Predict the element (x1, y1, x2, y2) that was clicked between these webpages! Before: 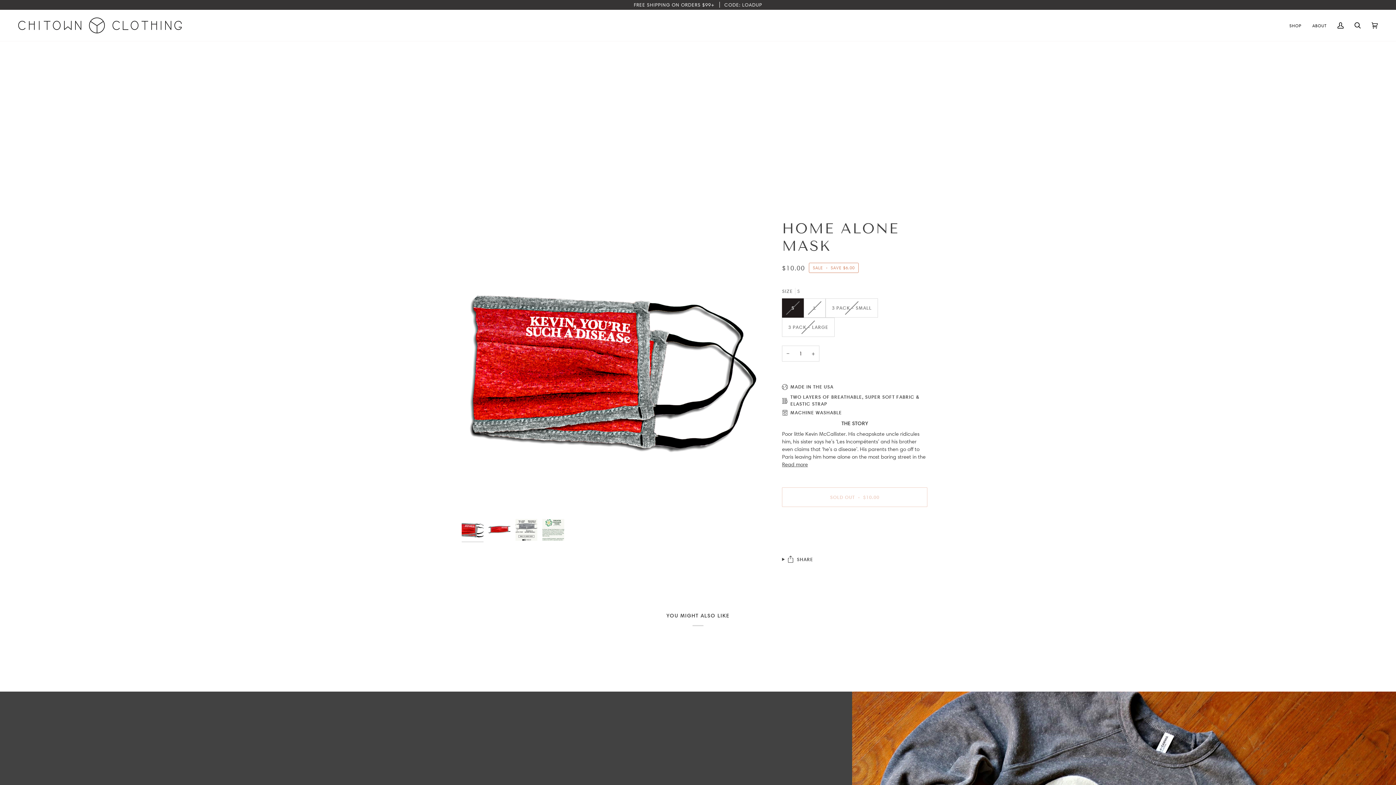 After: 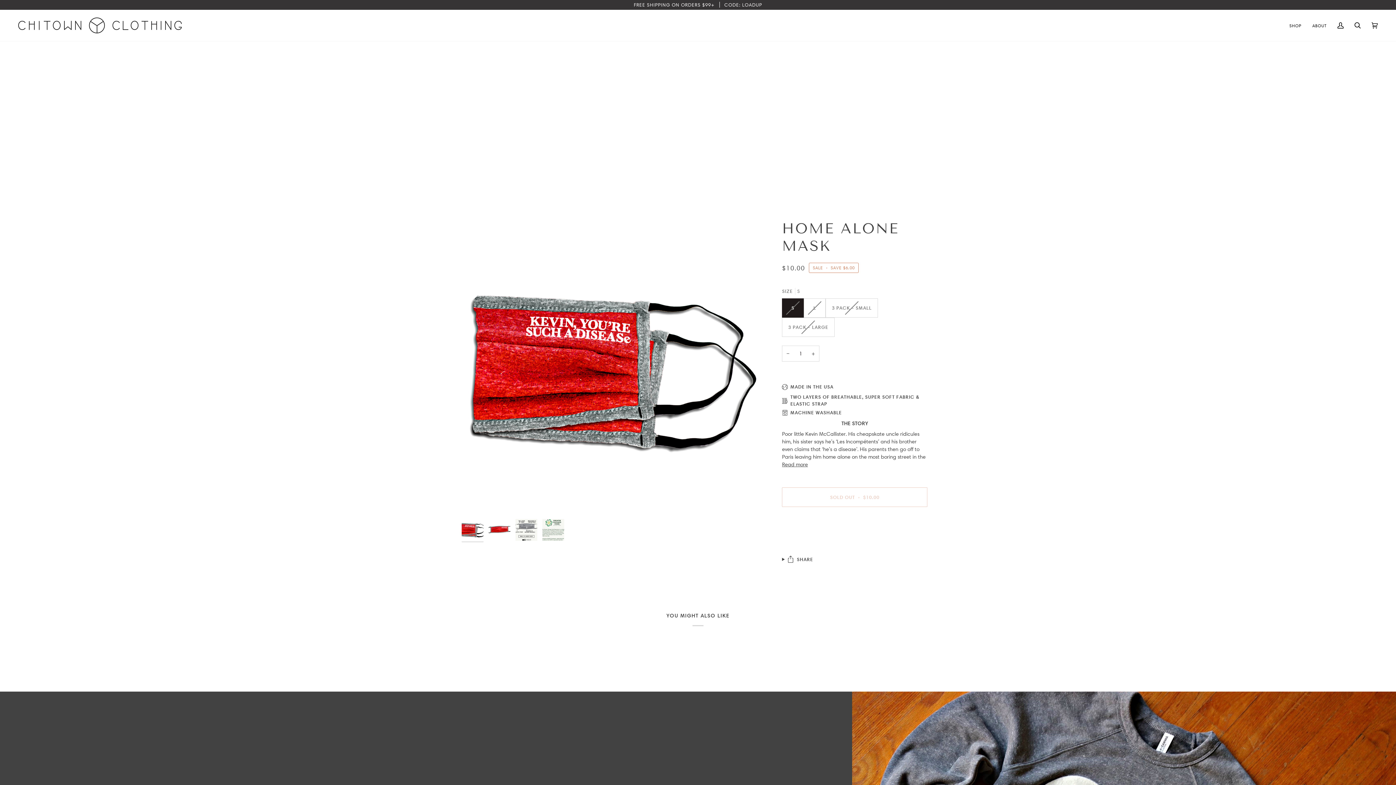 Action: bbox: (782, 537, 927, 545) label: More payment options